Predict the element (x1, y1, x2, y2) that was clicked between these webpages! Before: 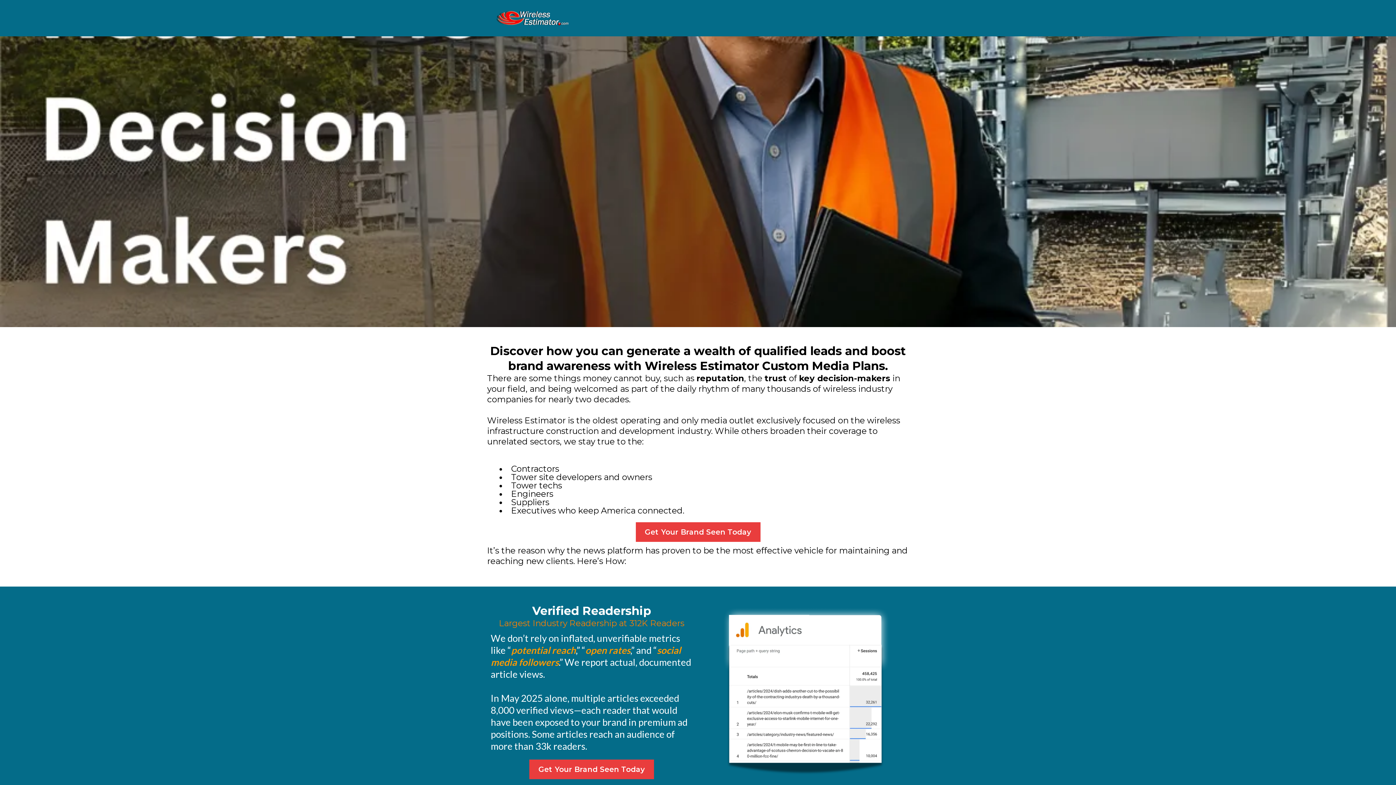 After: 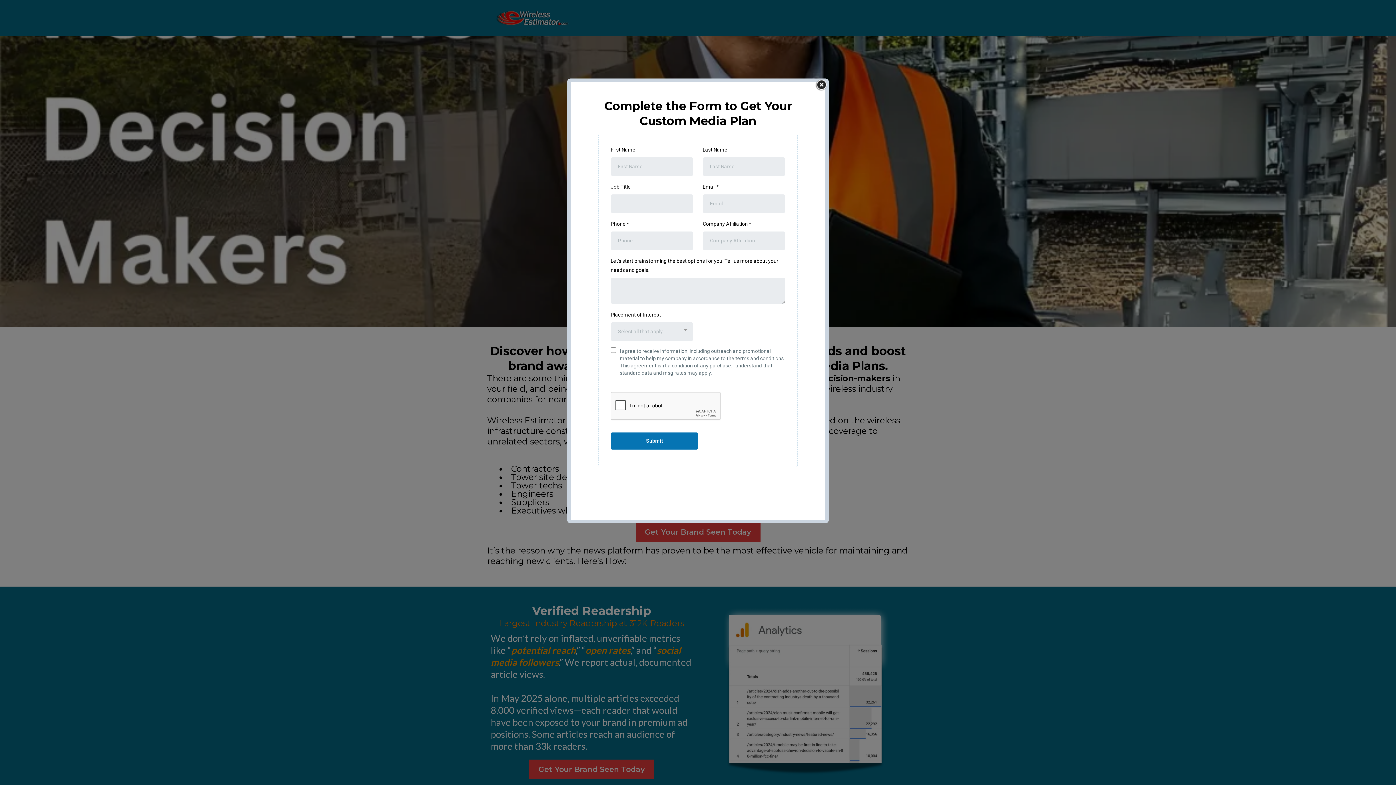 Action: bbox: (635, 522, 760, 542) label: Get Your Brand Seen Today 